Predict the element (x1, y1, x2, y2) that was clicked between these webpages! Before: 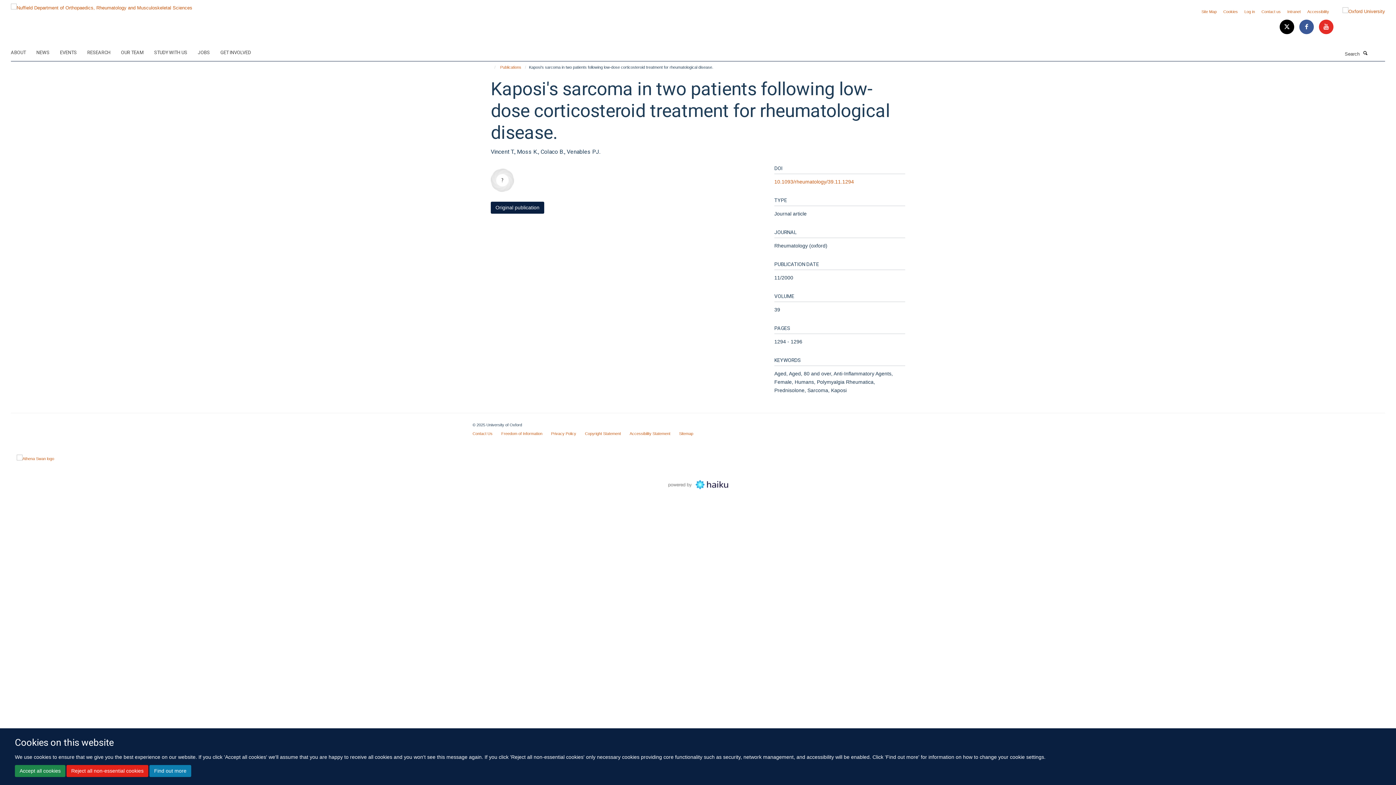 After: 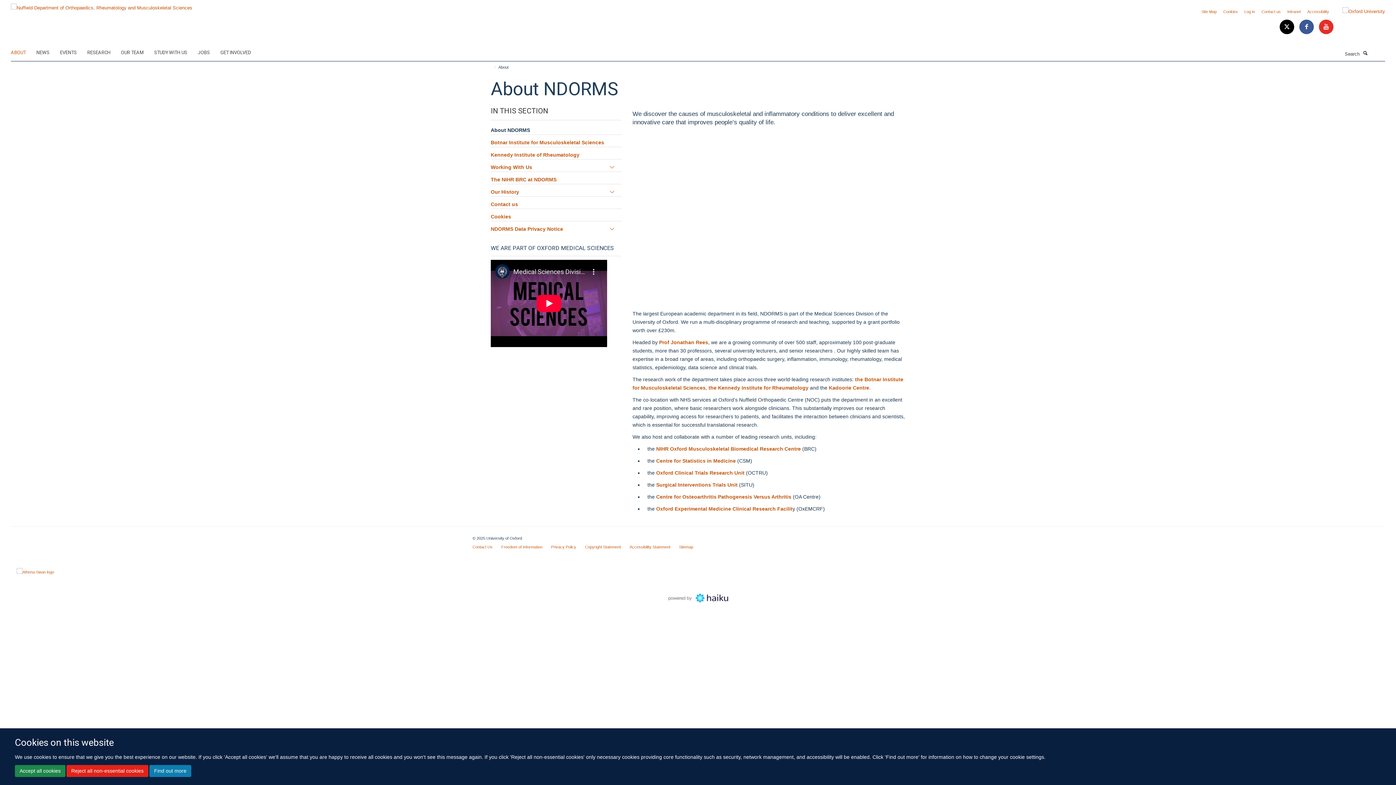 Action: bbox: (10, 47, 34, 58) label: ABOUT